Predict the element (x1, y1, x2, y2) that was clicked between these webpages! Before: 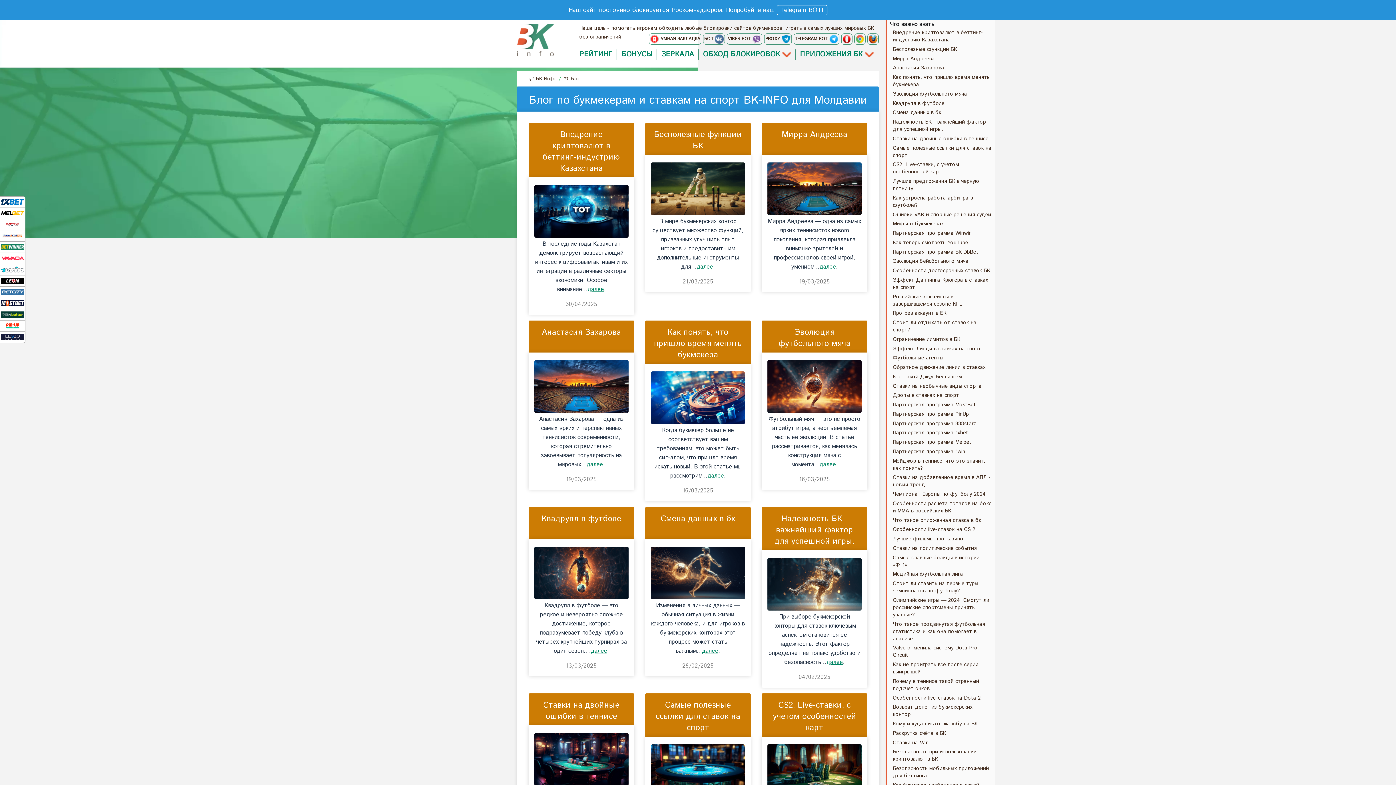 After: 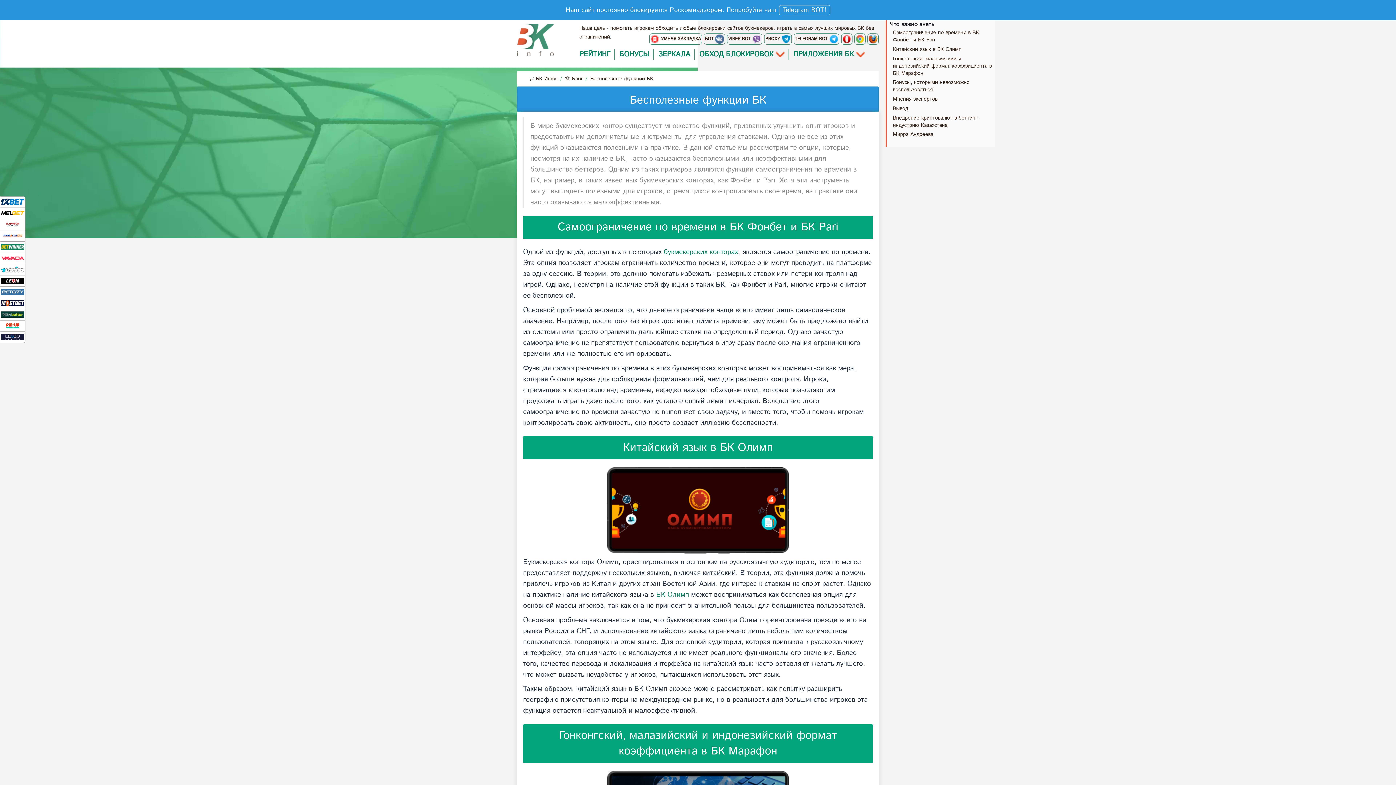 Action: bbox: (696, 262, 713, 271) label: далее